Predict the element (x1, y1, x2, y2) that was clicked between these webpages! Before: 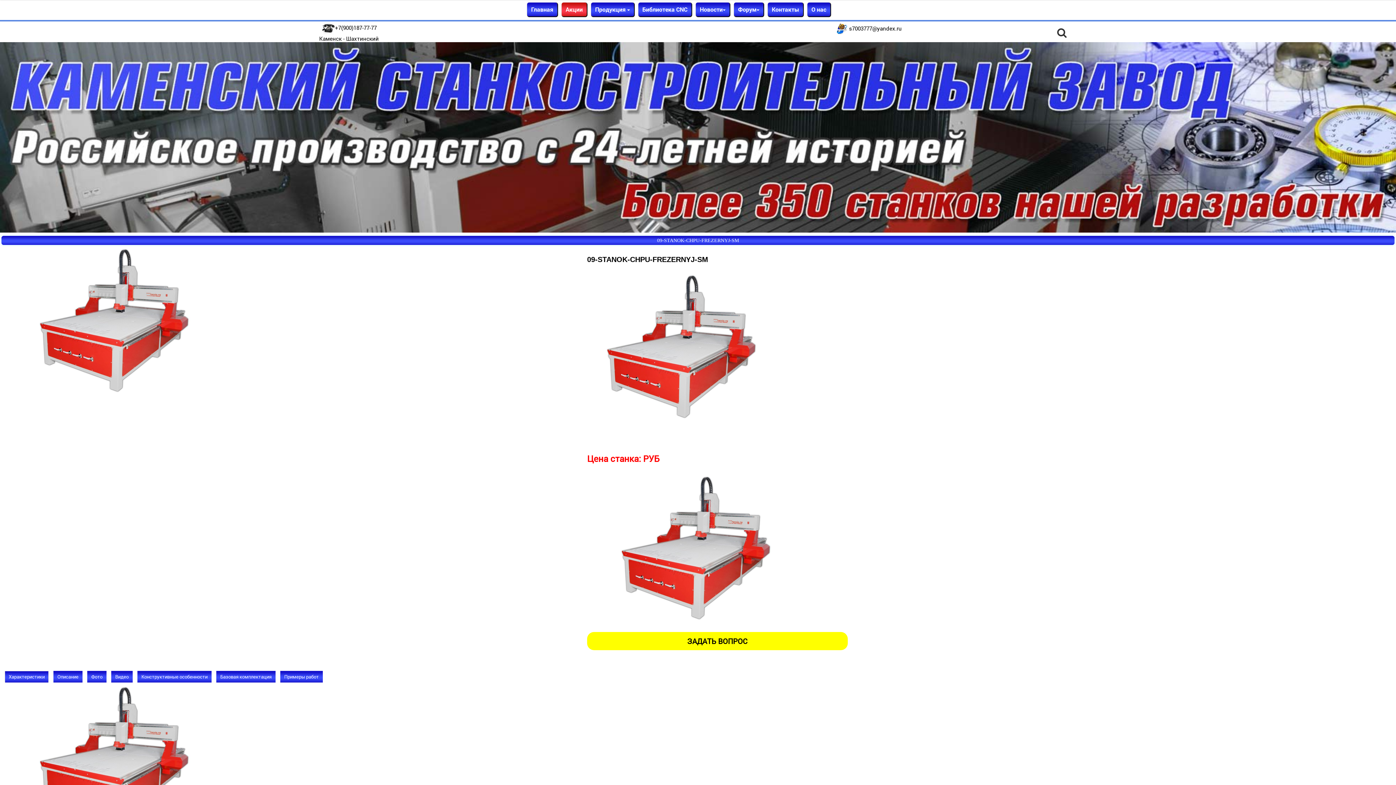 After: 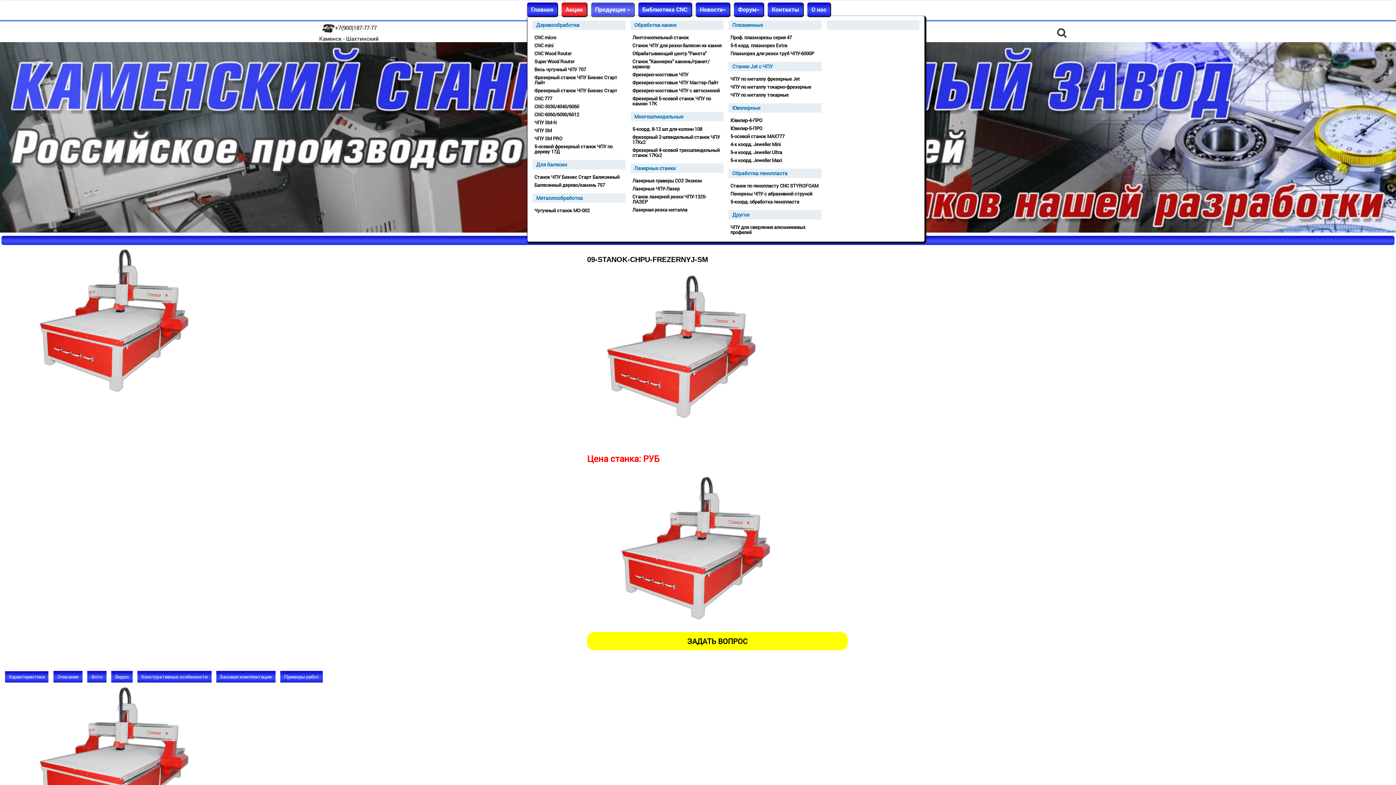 Action: label: Продукция  bbox: (591, 2, 634, 16)